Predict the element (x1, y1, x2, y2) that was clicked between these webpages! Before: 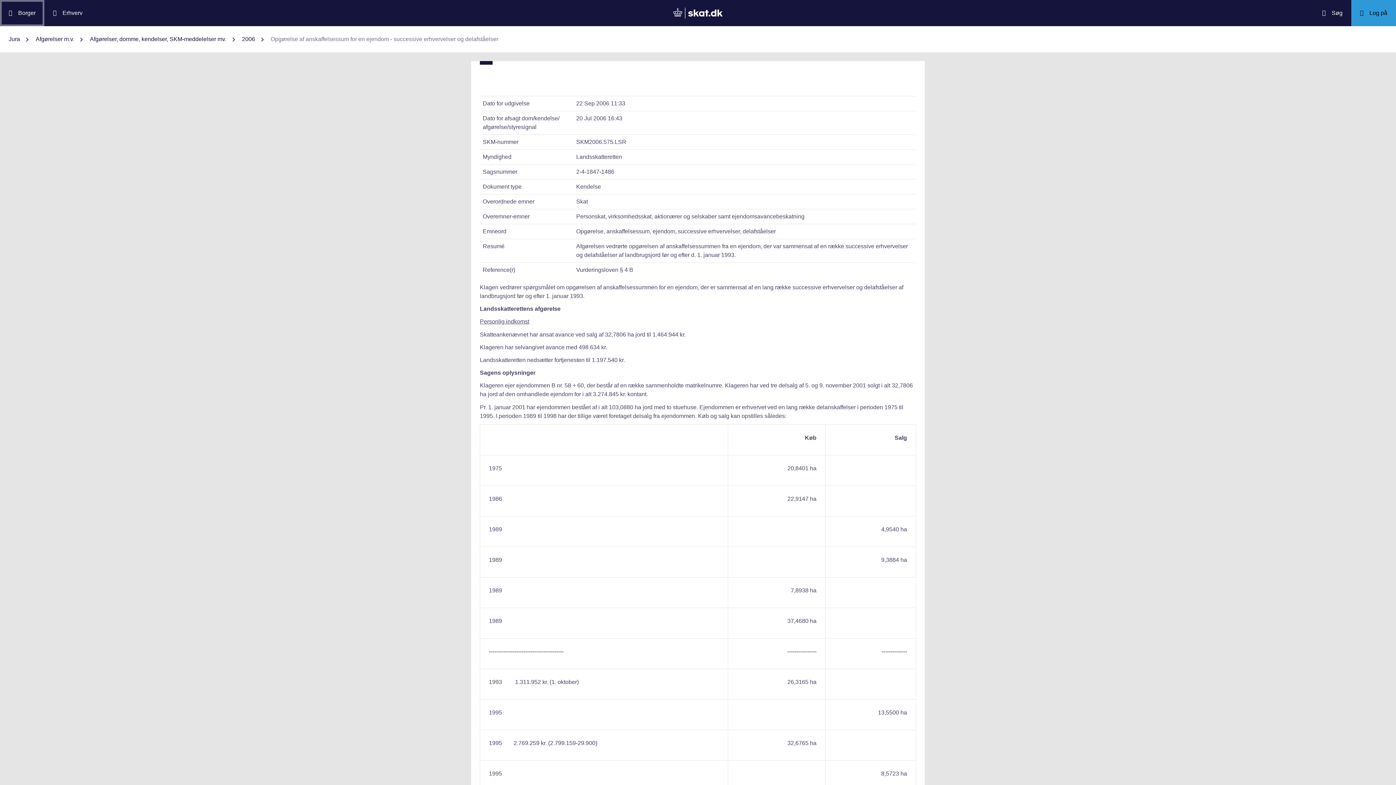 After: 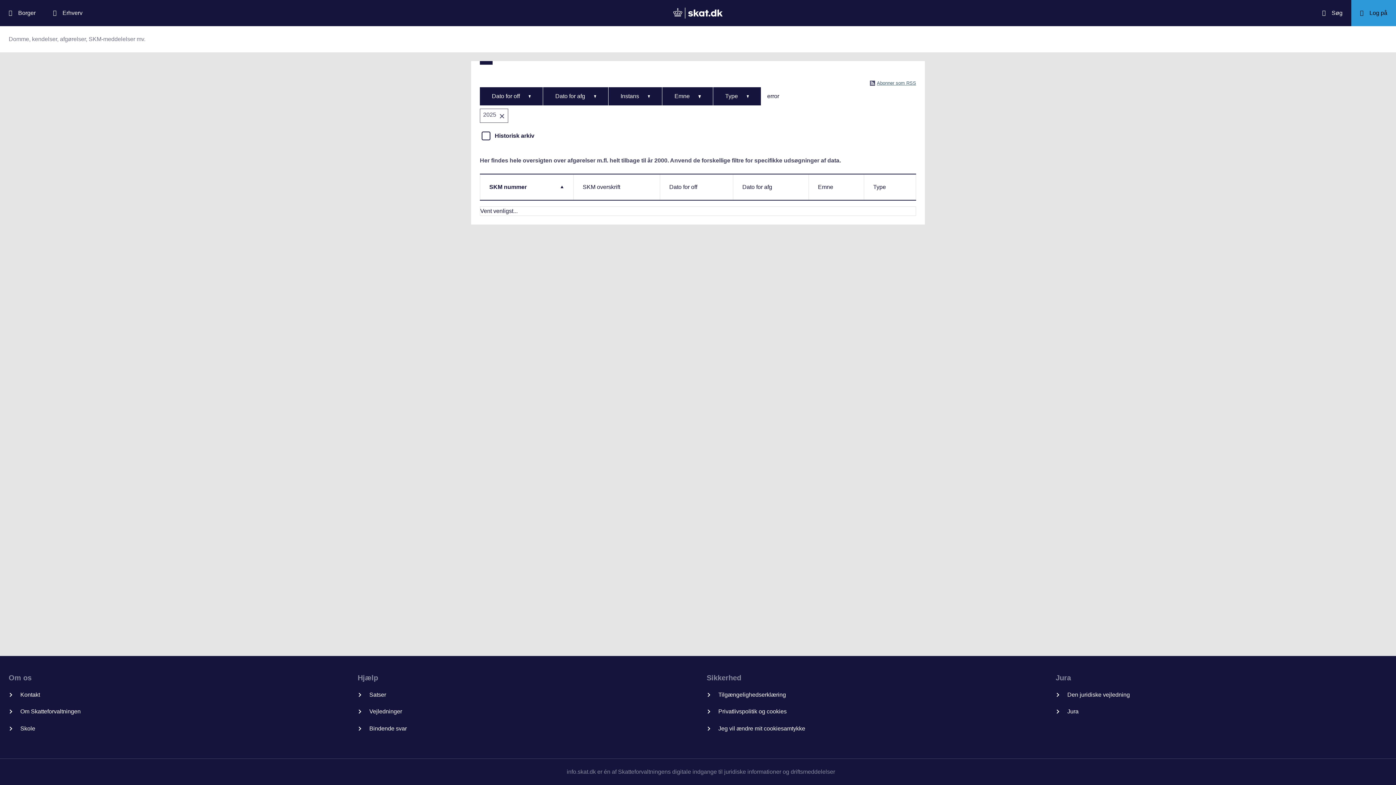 Action: bbox: (89, 34, 226, 43) label: Afgørelser, domme, kendelser, SKM-meddelelser mv.